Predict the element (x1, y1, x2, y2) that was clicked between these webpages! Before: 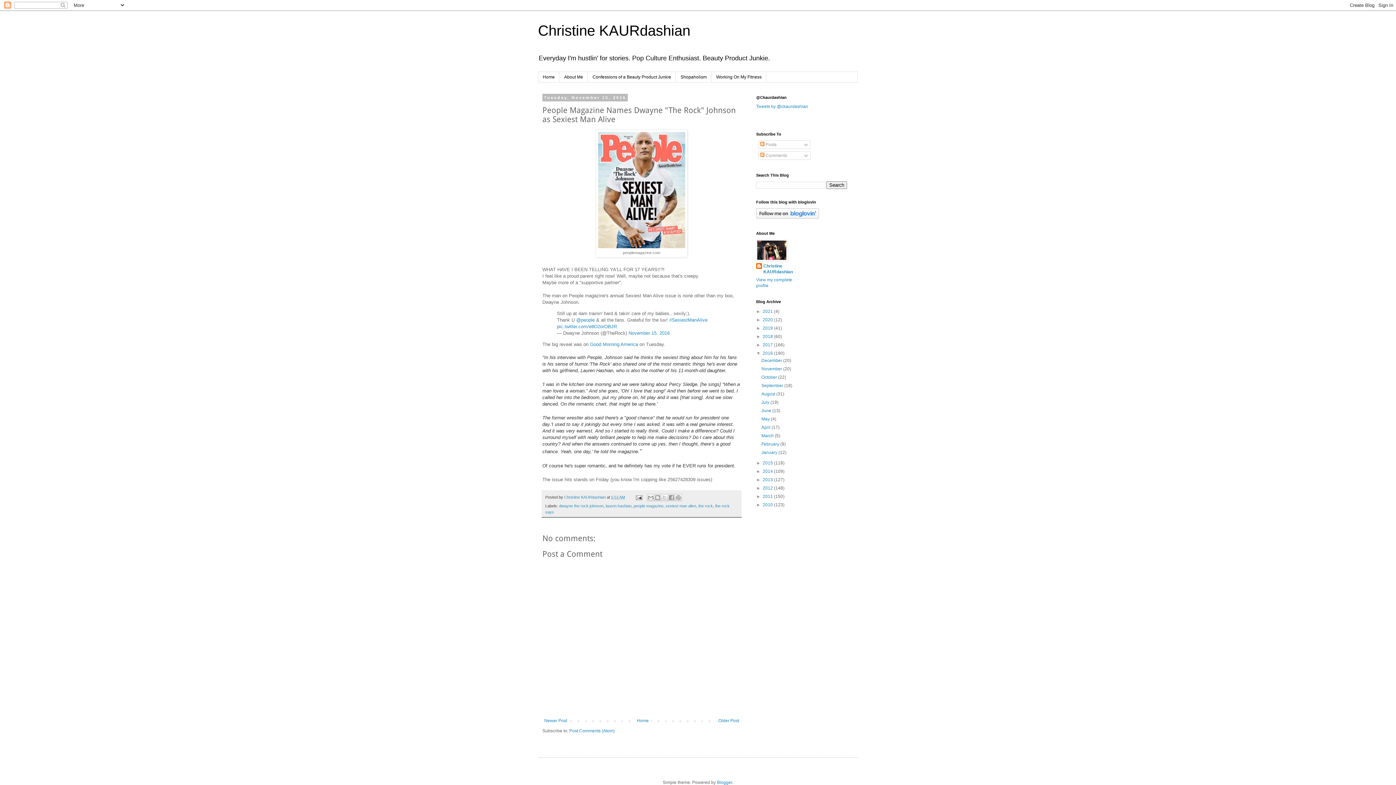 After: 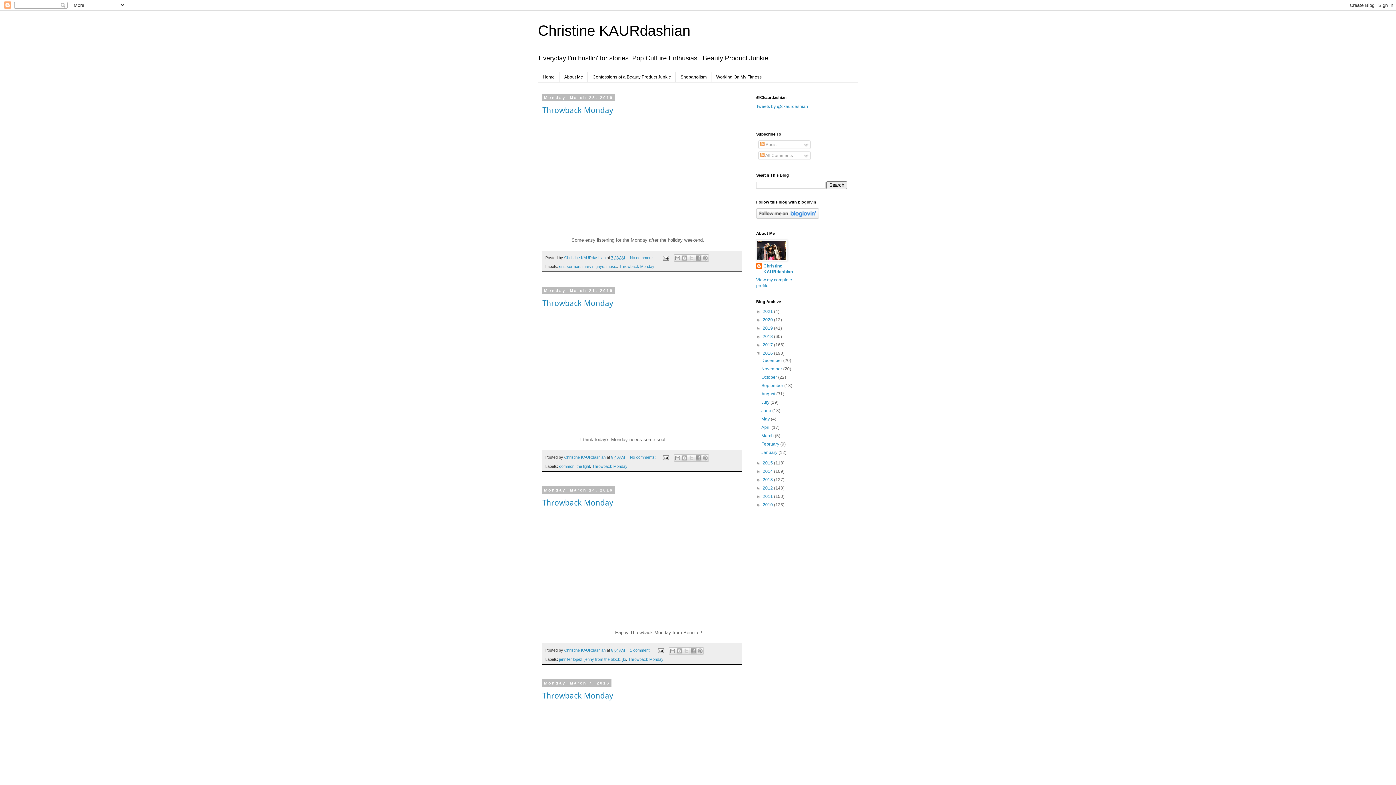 Action: label: March  bbox: (761, 433, 775, 438)